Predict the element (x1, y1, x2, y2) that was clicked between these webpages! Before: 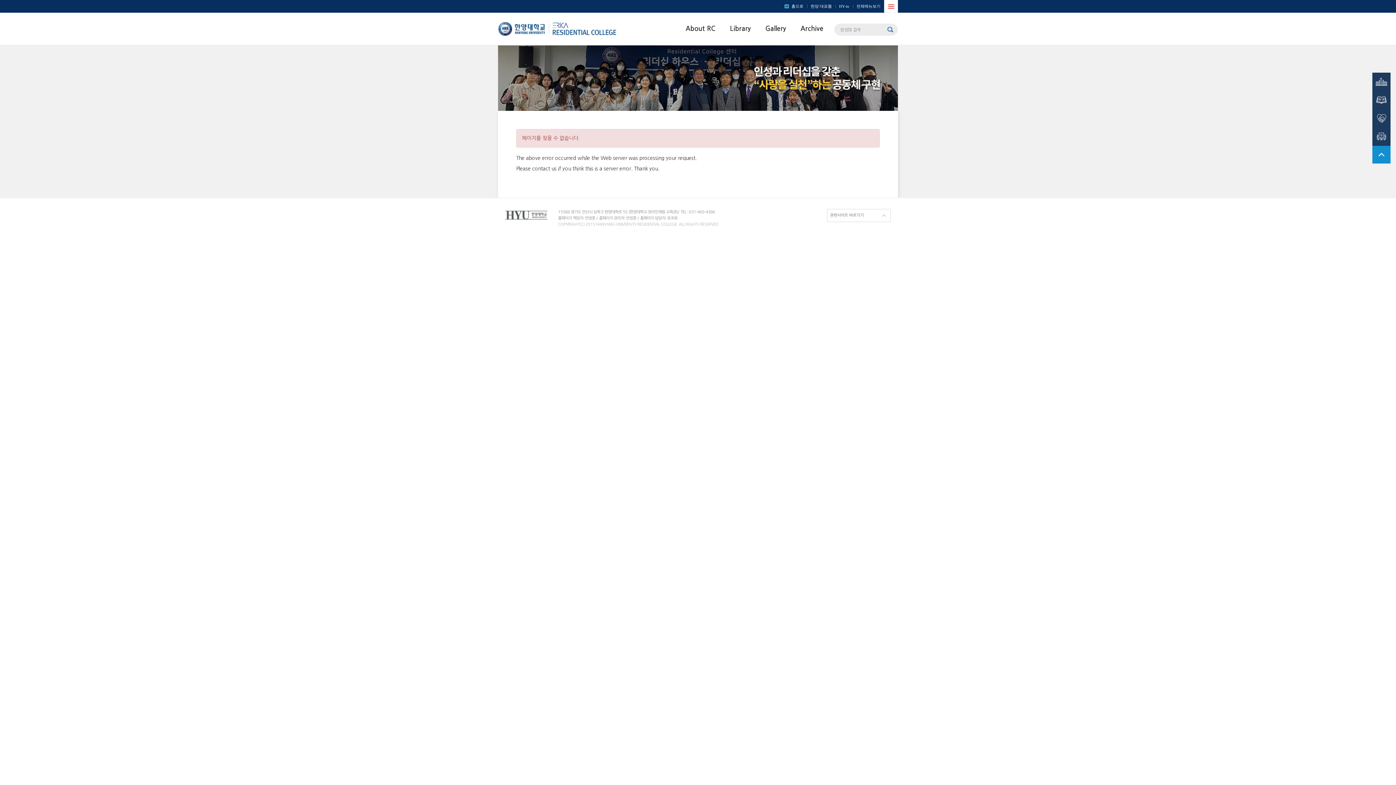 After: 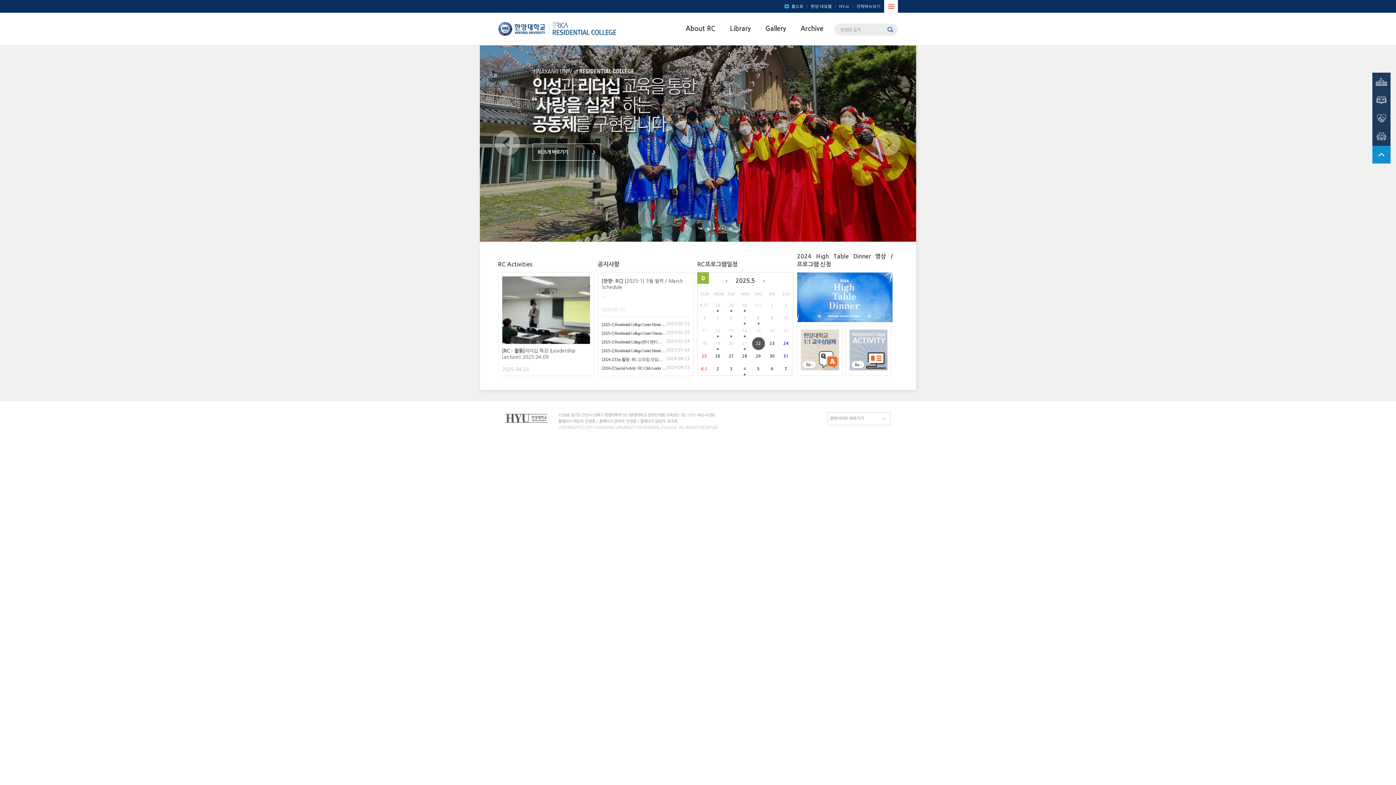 Action: bbox: (788, 0, 807, 12) label: 홈으로